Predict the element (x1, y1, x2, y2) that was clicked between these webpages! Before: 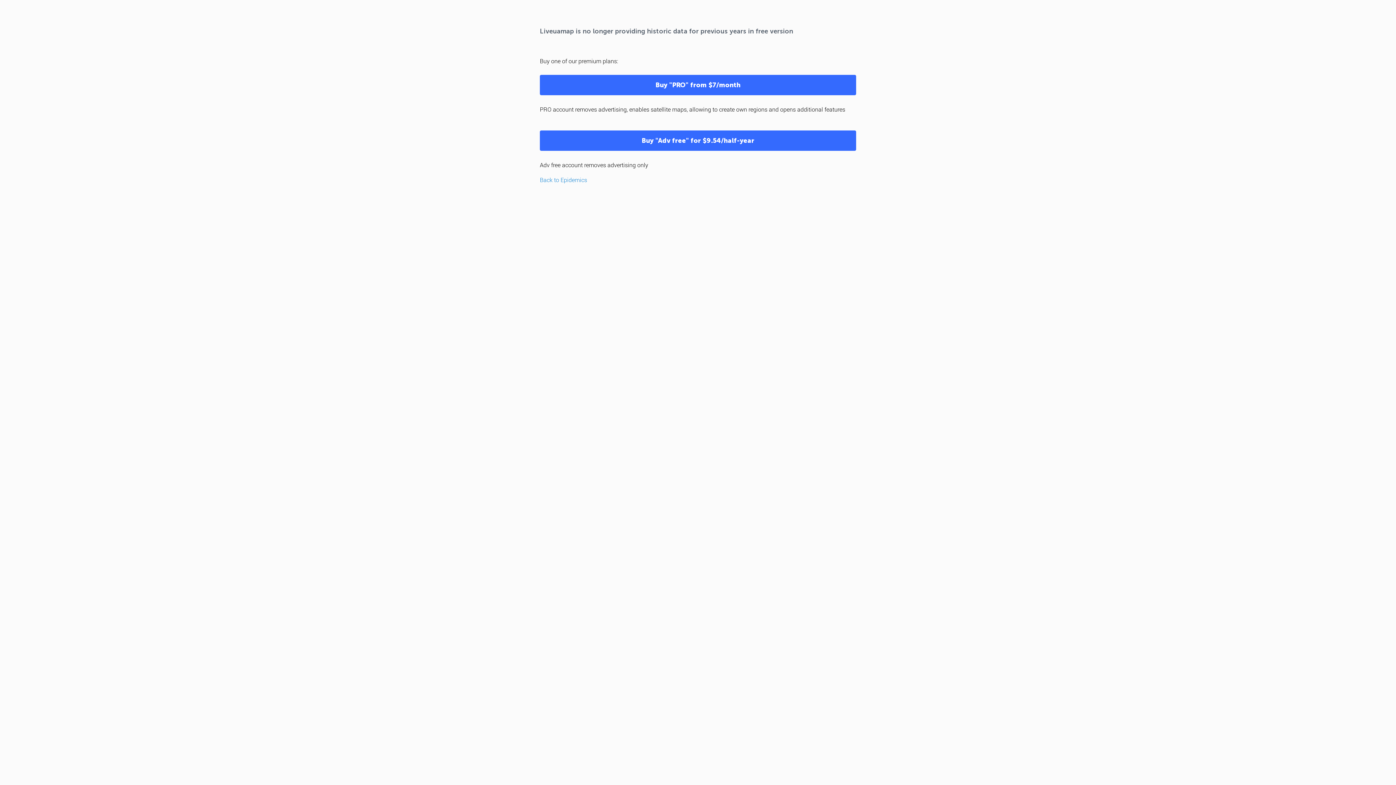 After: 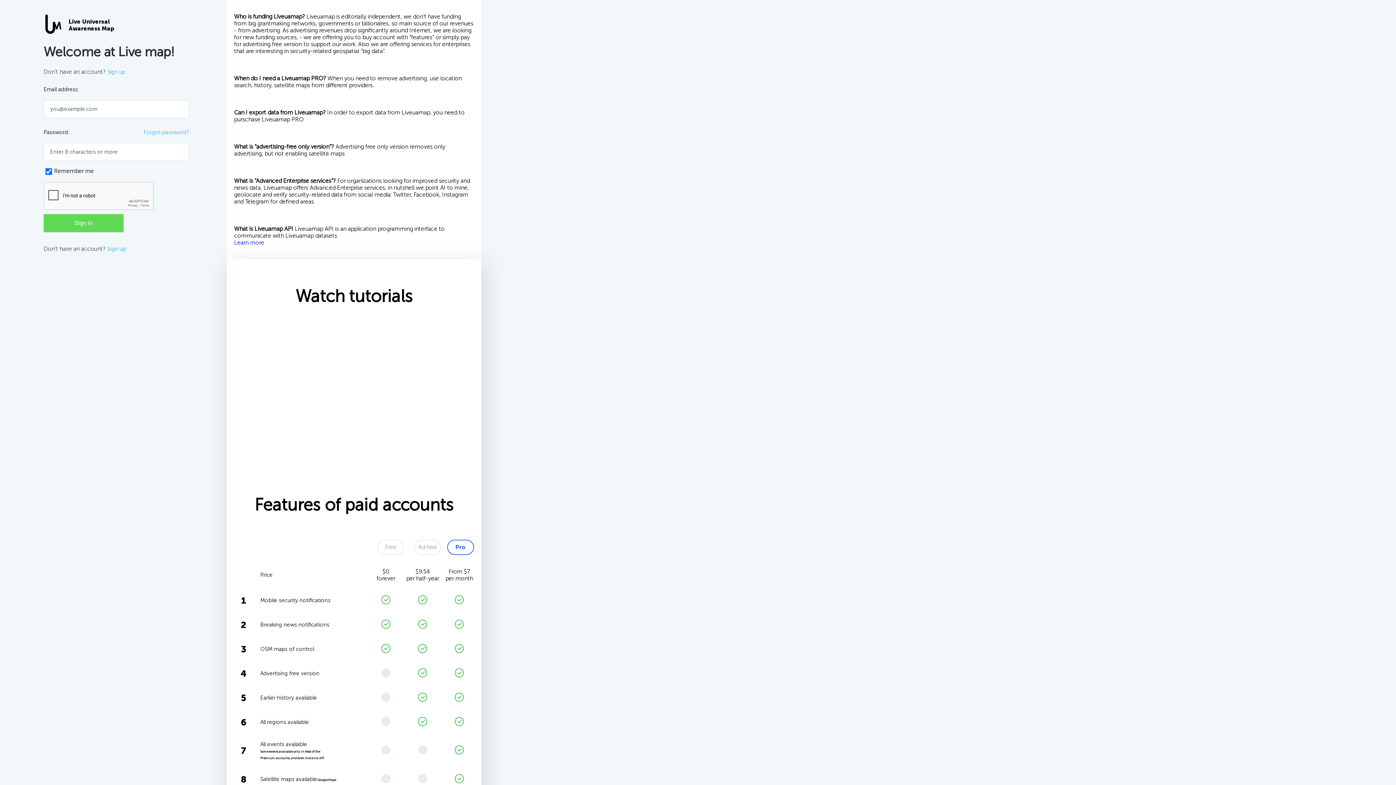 Action: label: Buy "Adv free" for $9.54/half-year bbox: (540, 130, 856, 150)